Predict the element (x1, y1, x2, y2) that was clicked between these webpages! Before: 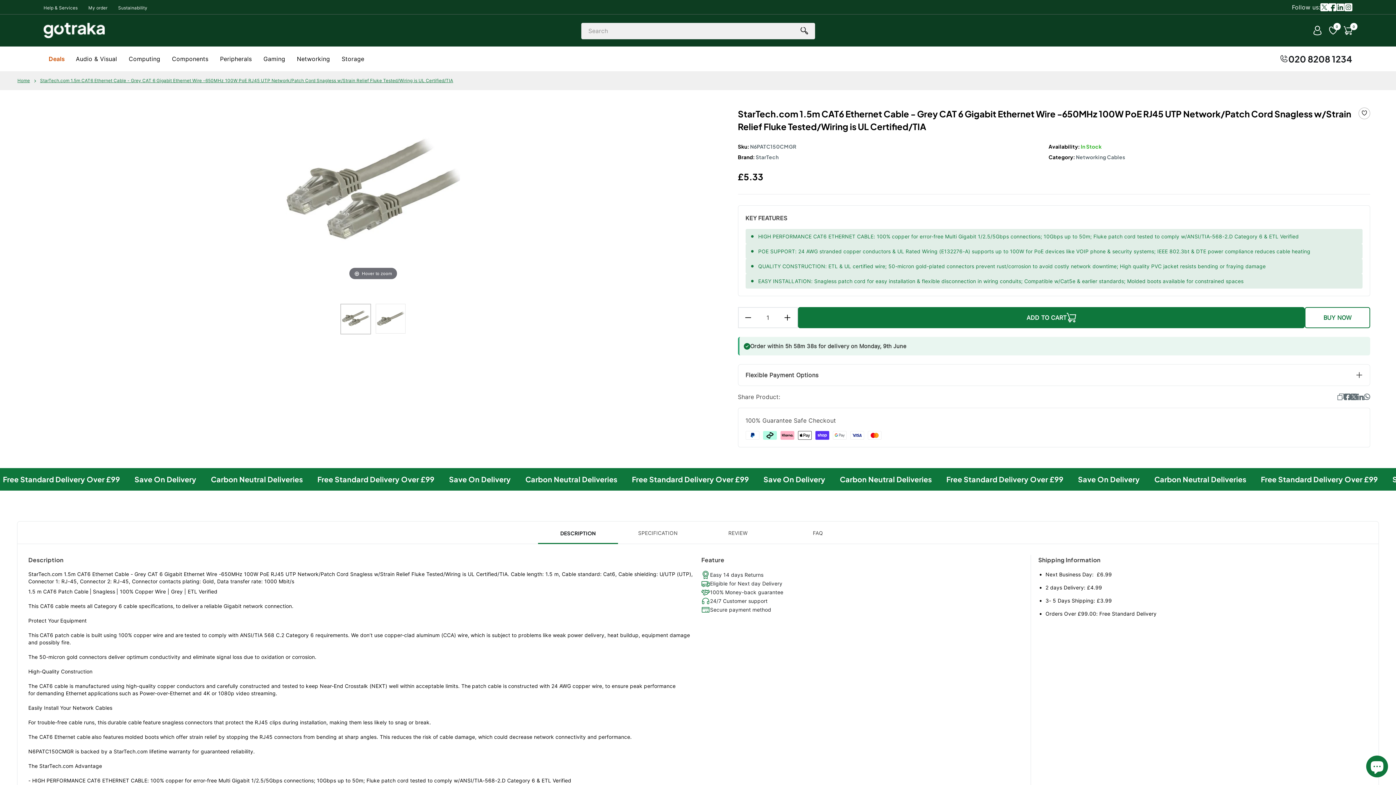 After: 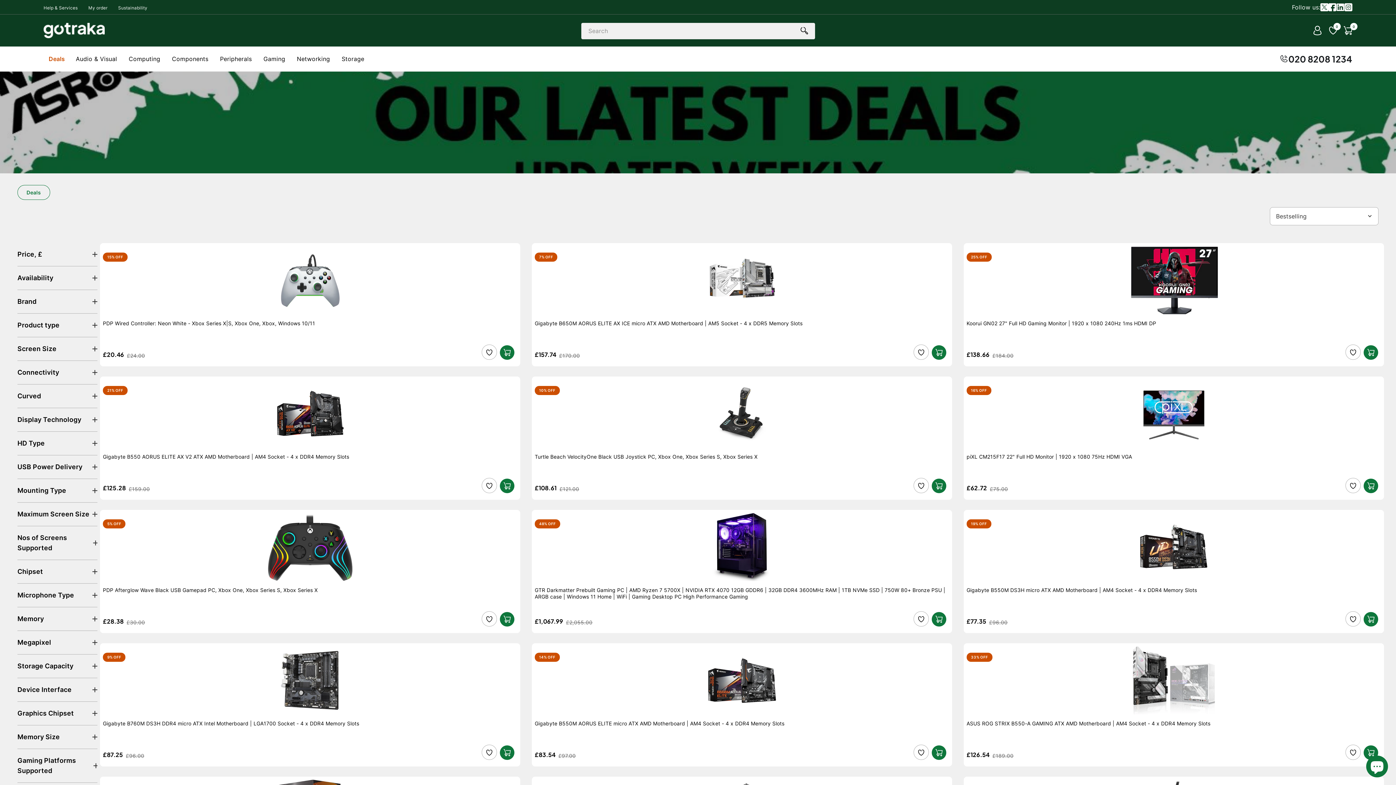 Action: bbox: (43, 50, 70, 67) label: Deals